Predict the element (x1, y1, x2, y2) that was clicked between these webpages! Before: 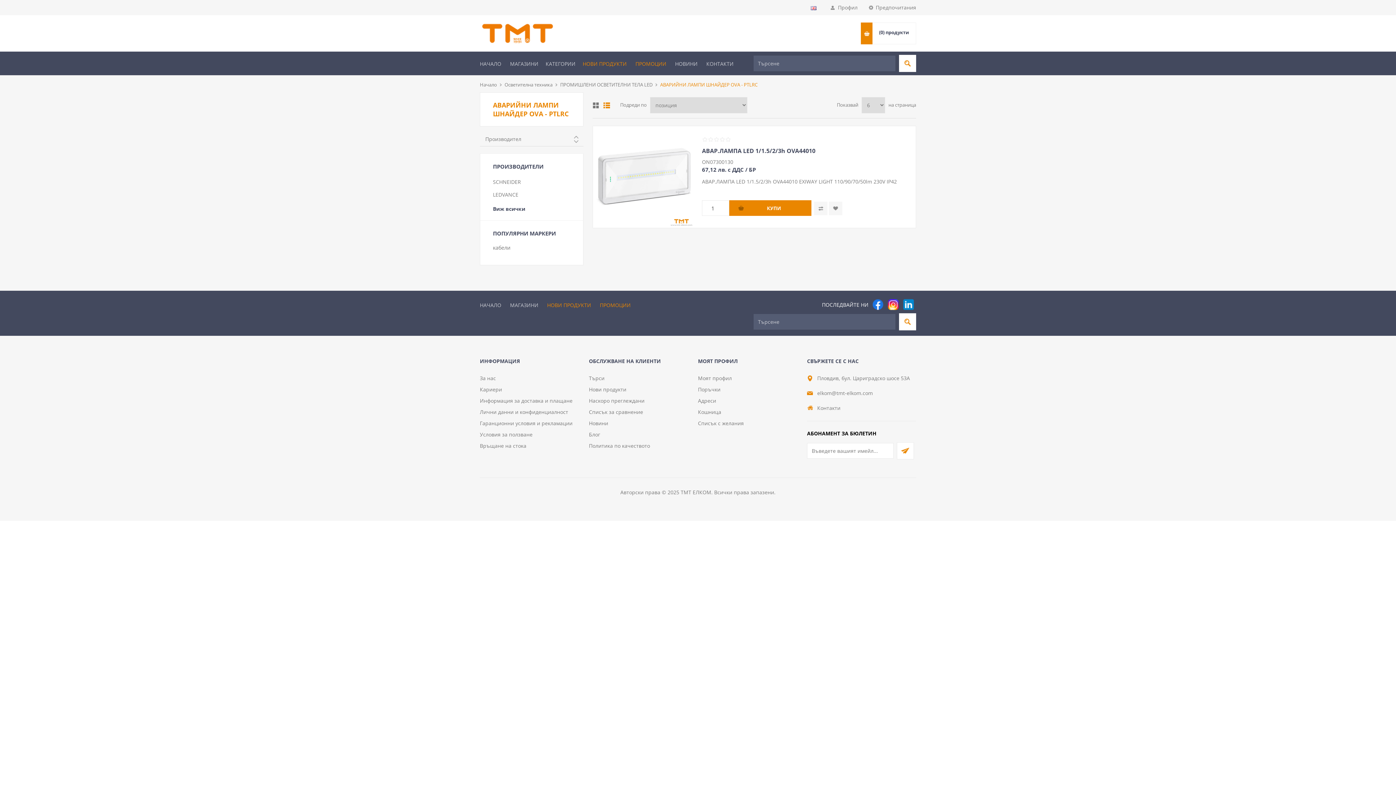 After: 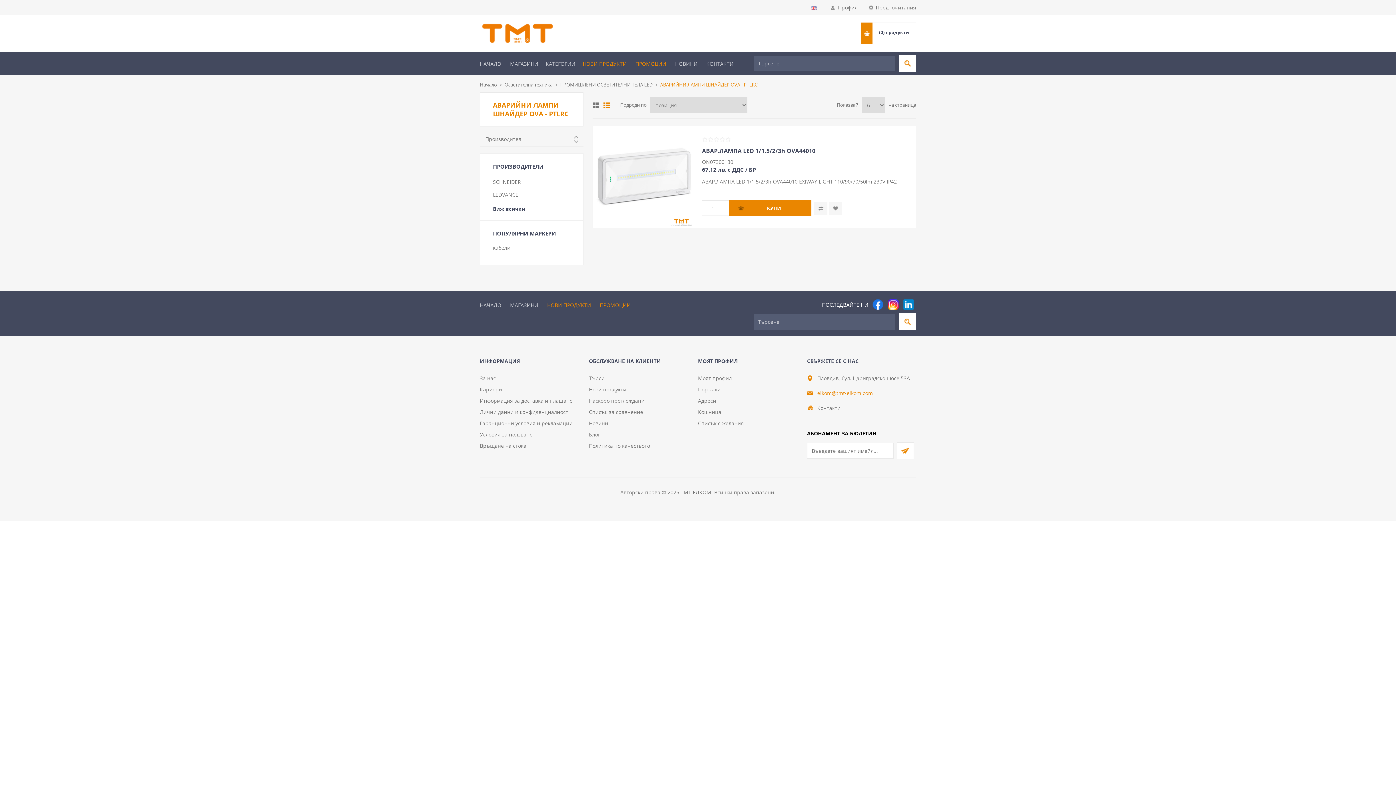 Action: label: elkom@tmt-elkom.com bbox: (817, 389, 873, 396)